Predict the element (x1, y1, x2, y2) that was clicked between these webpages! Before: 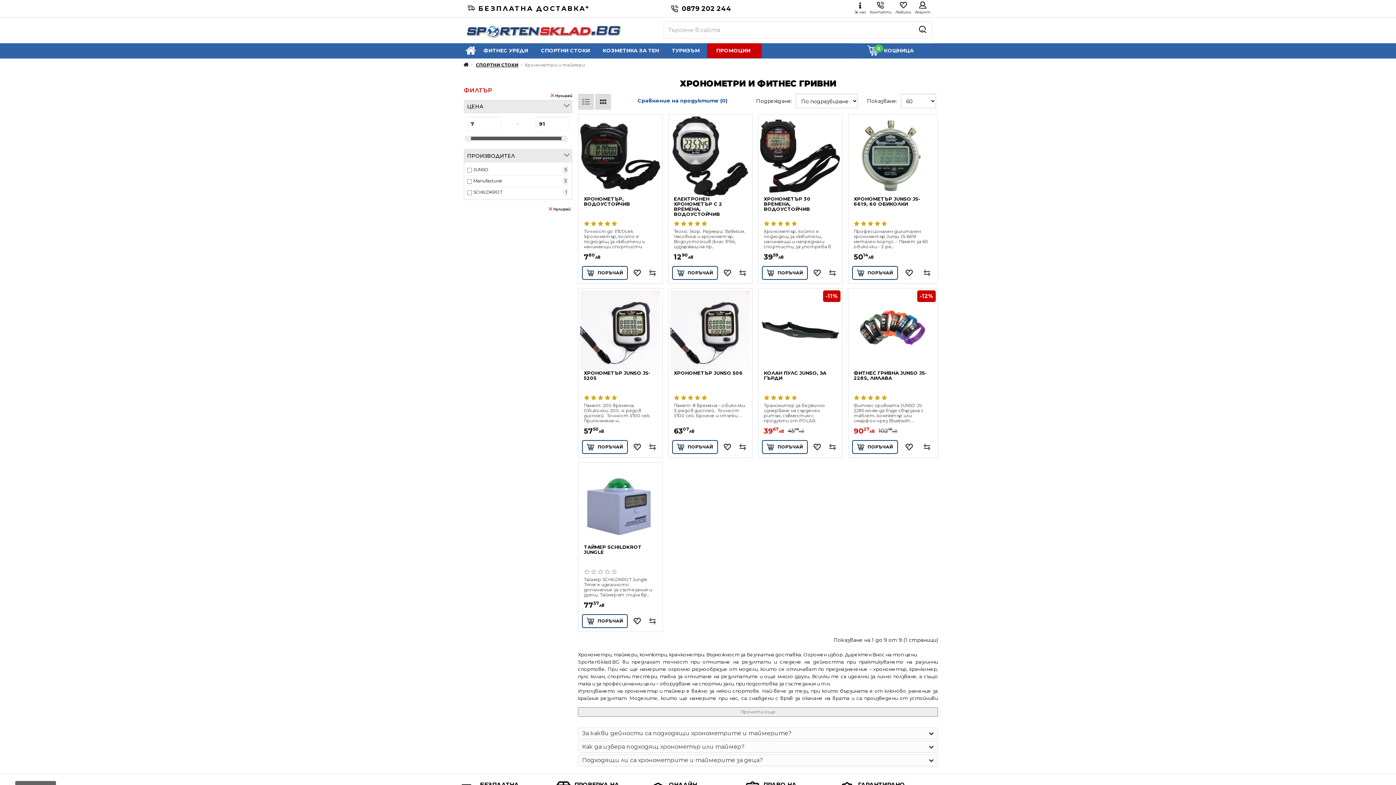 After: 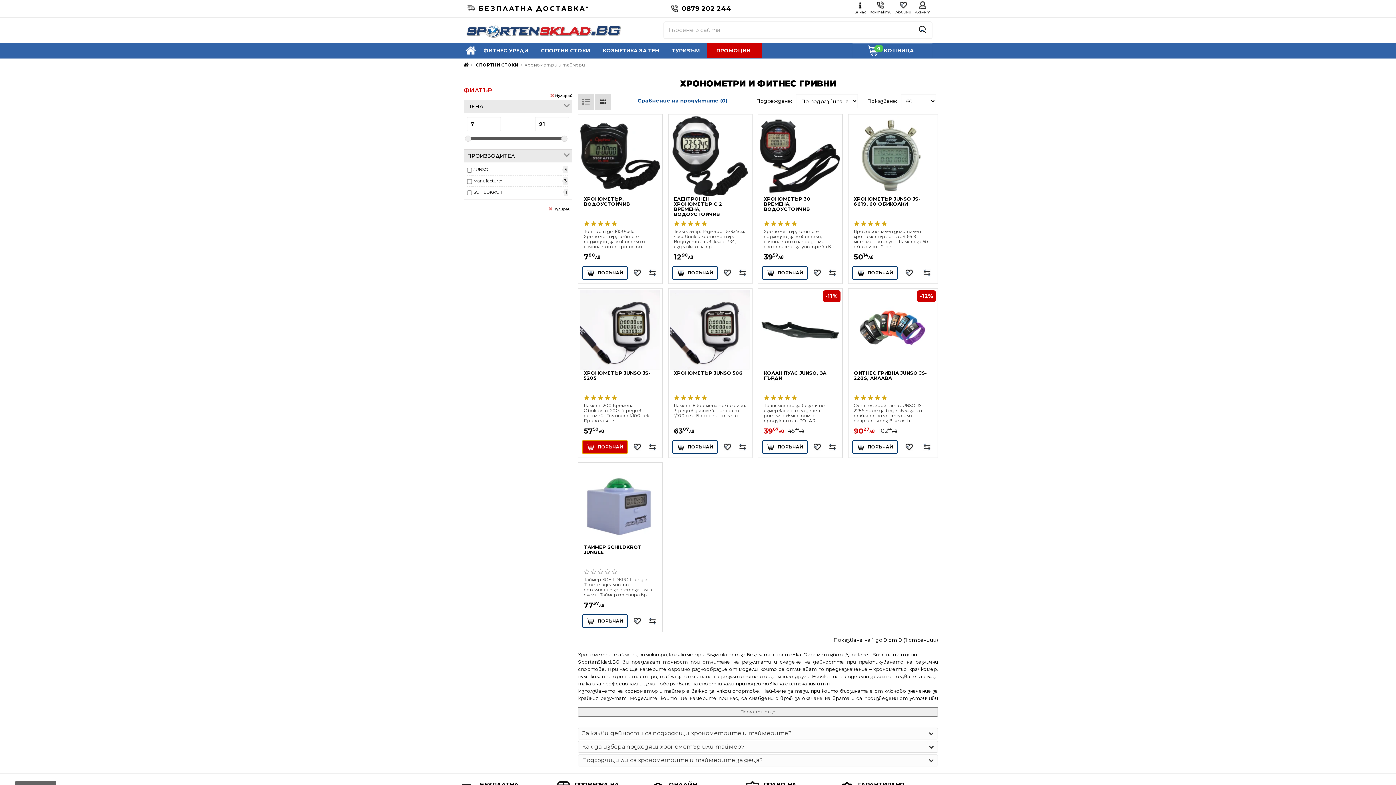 Action: bbox: (582, 440, 628, 454) label: ПОРЪЧАЙ